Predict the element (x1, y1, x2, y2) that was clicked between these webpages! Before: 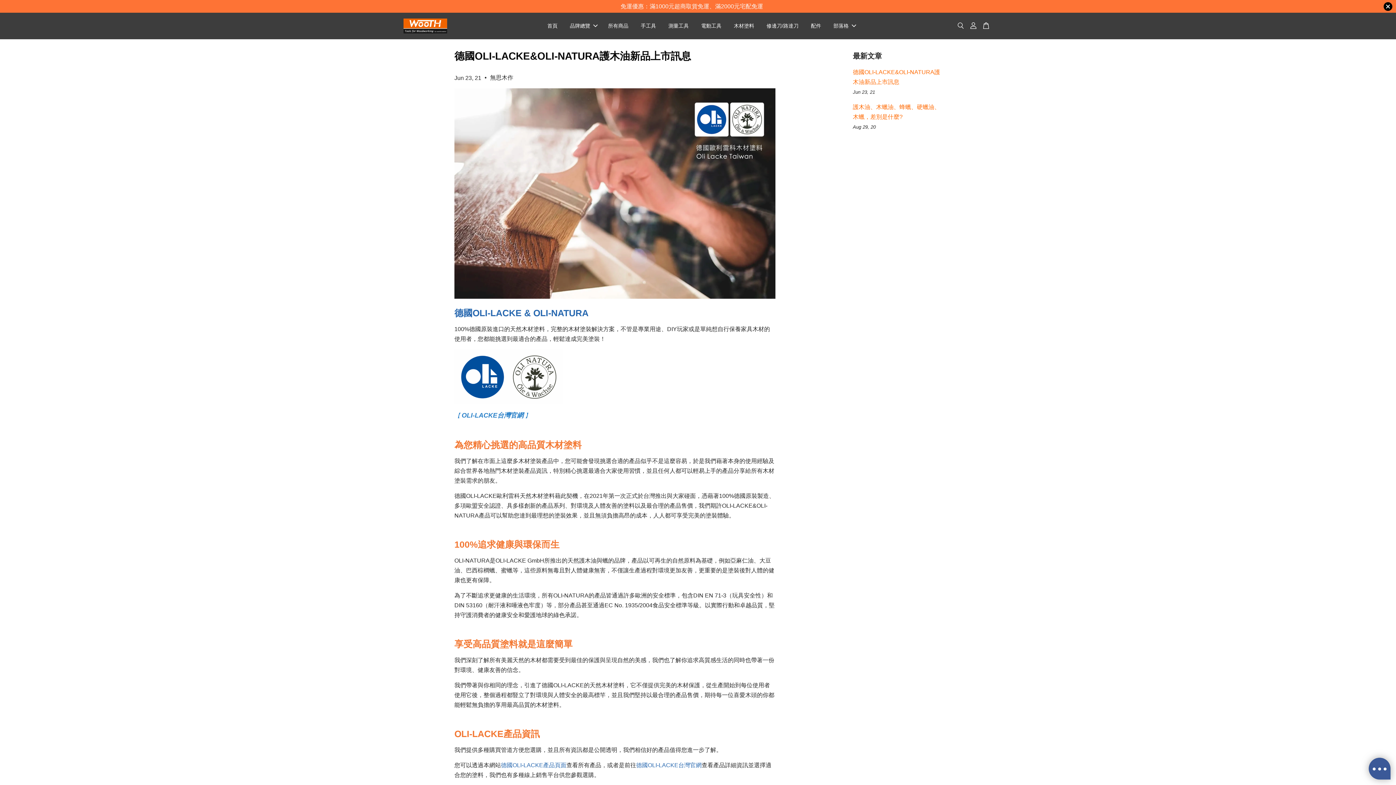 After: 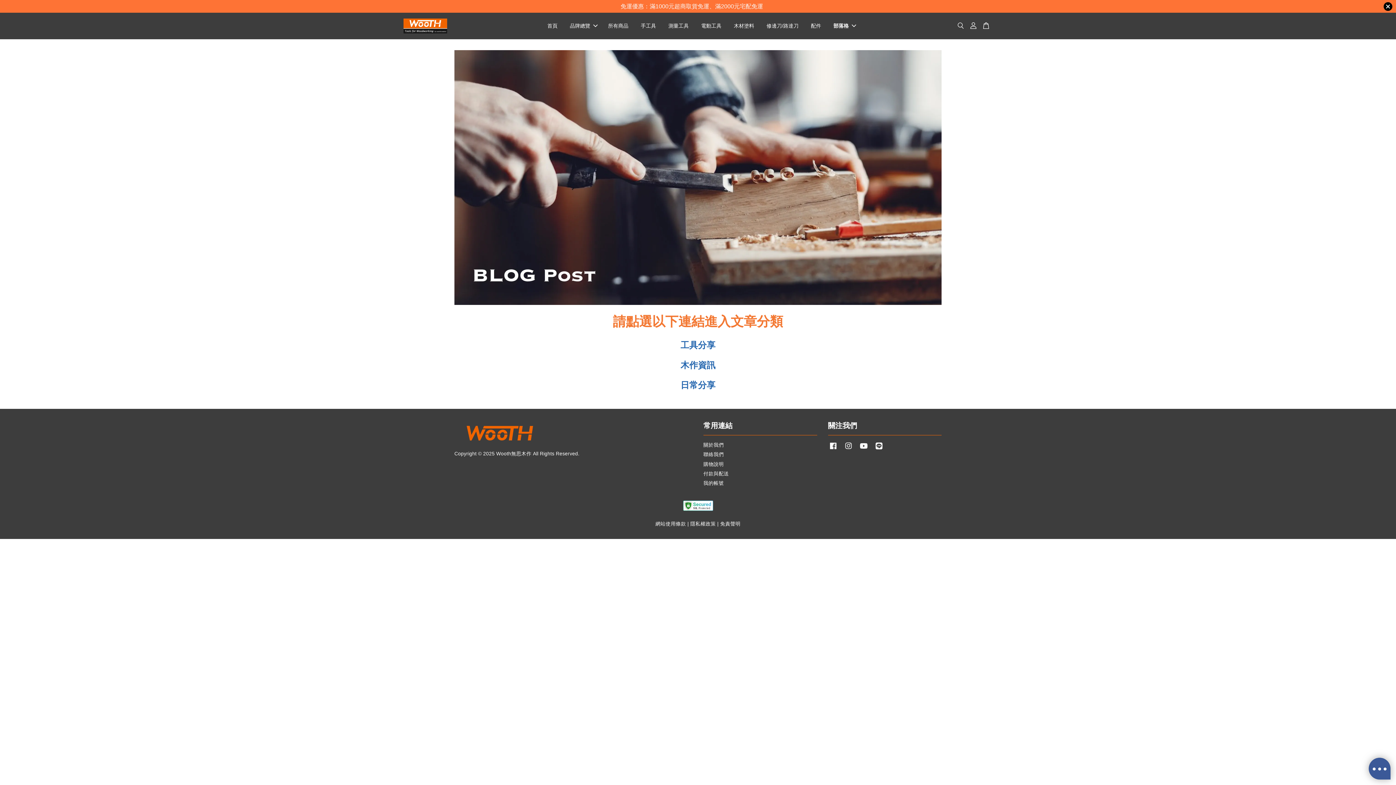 Action: label: 部落格 bbox: (828, 16, 859, 35)